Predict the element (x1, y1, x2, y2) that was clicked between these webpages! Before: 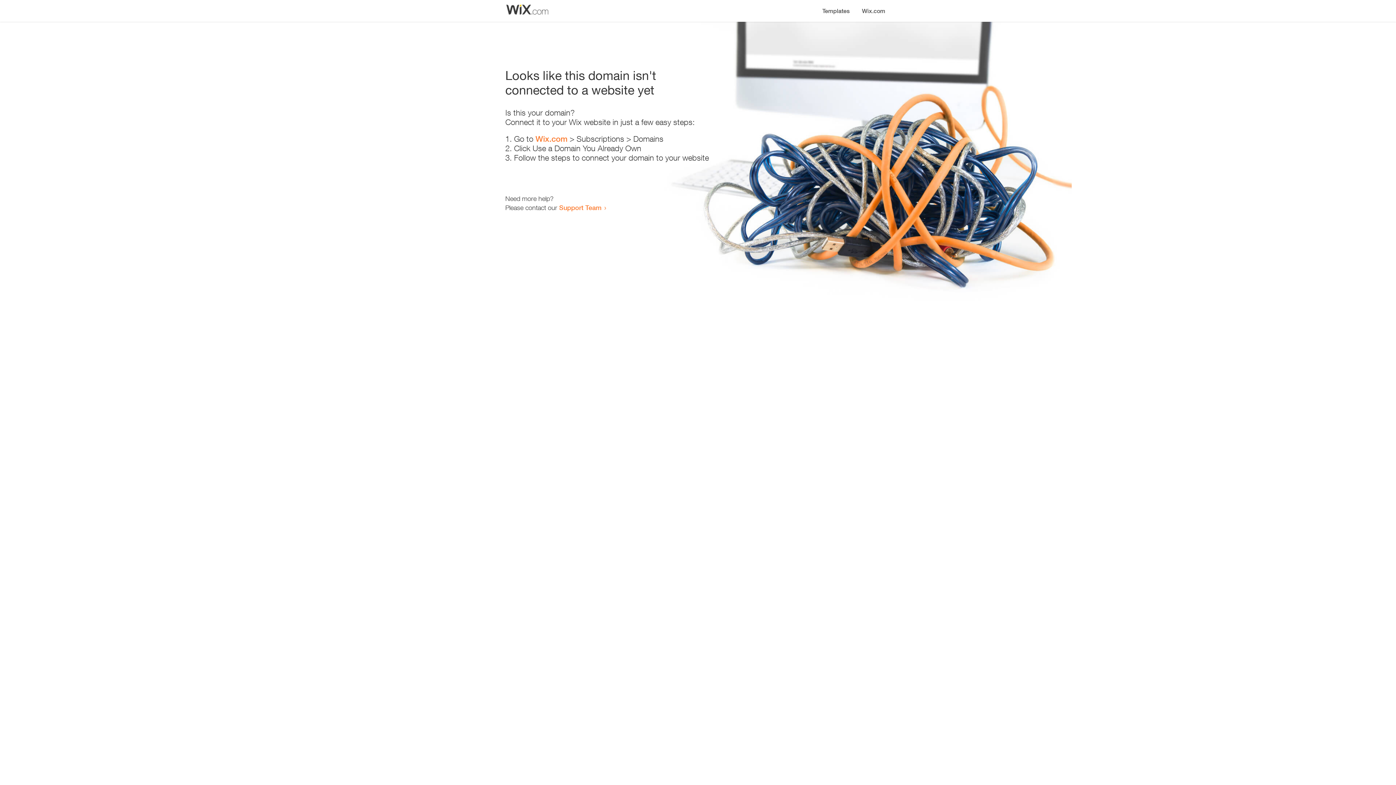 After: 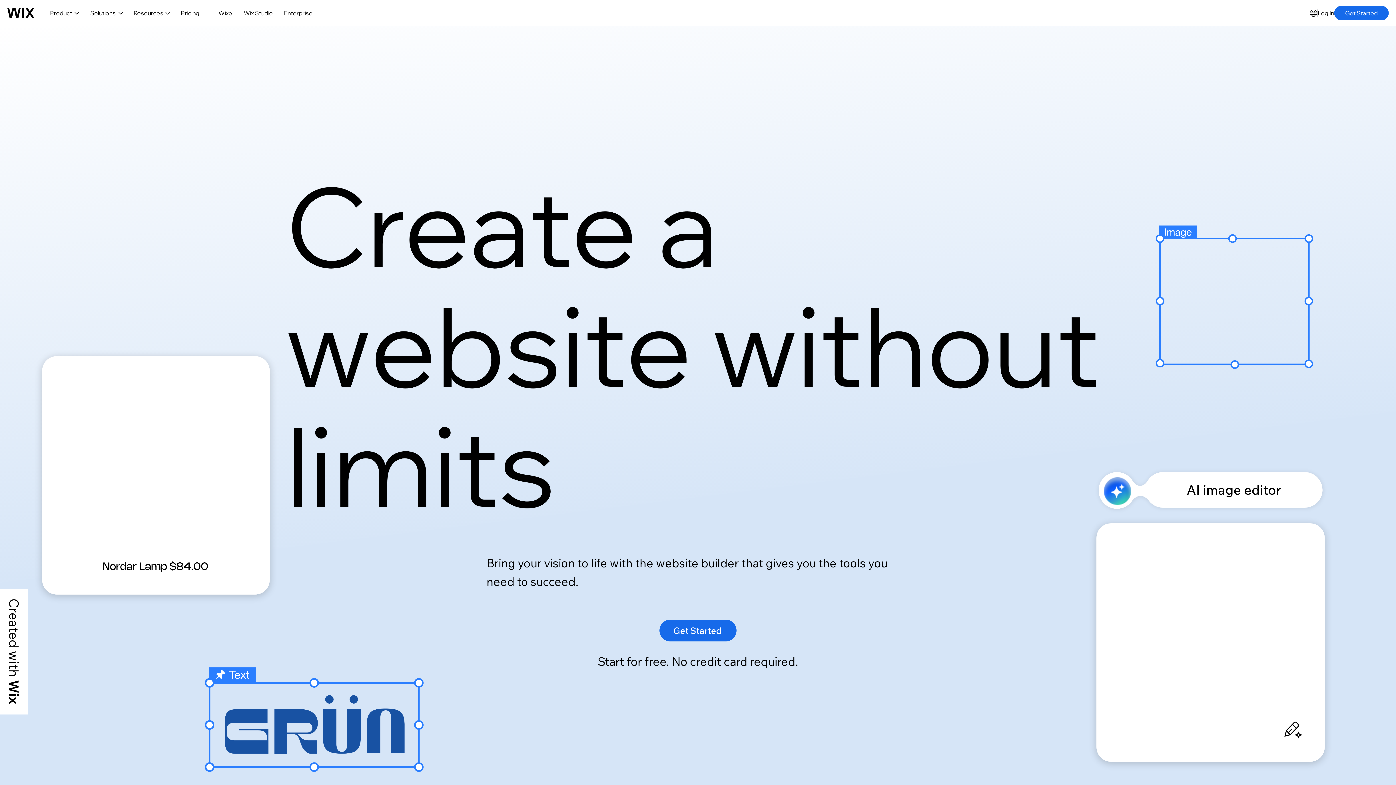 Action: bbox: (535, 134, 567, 143) label: Wix.com